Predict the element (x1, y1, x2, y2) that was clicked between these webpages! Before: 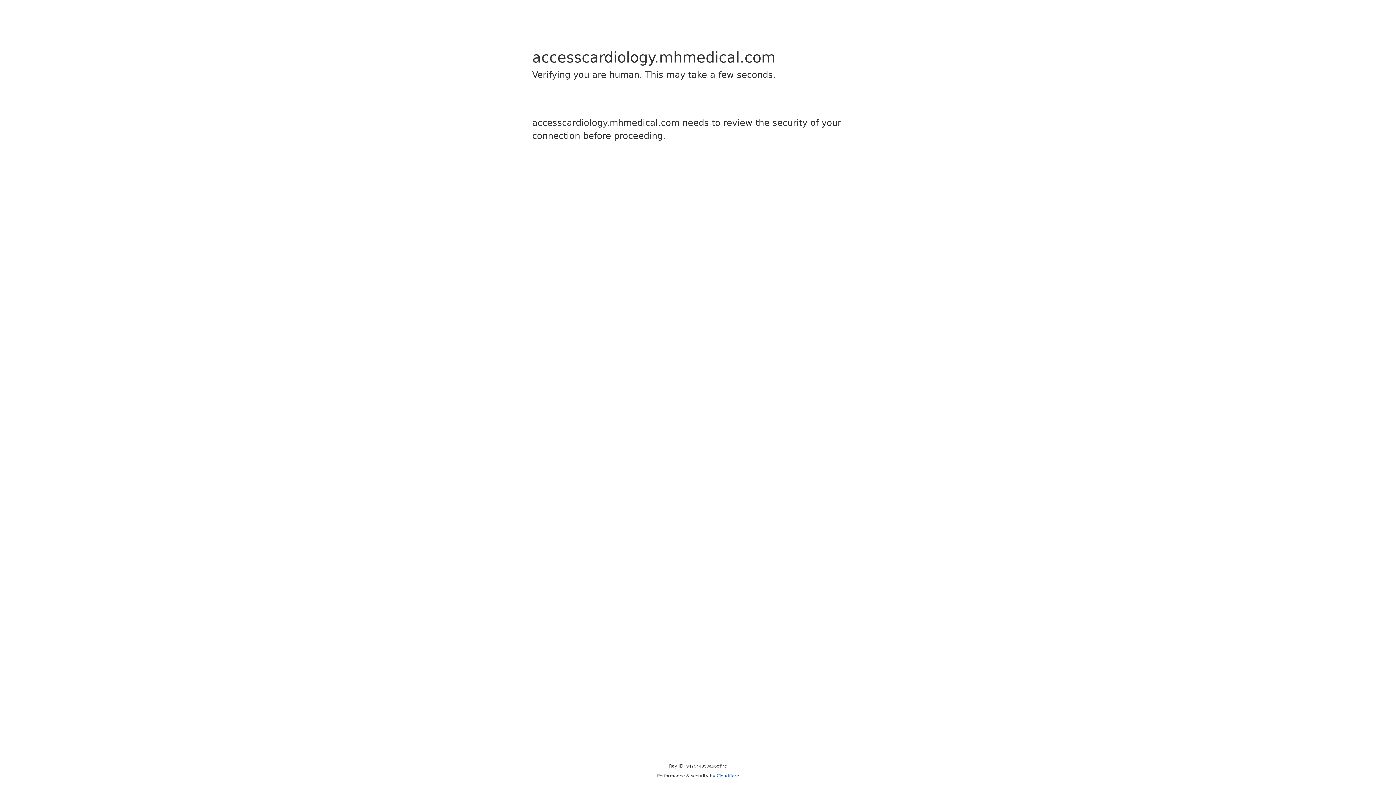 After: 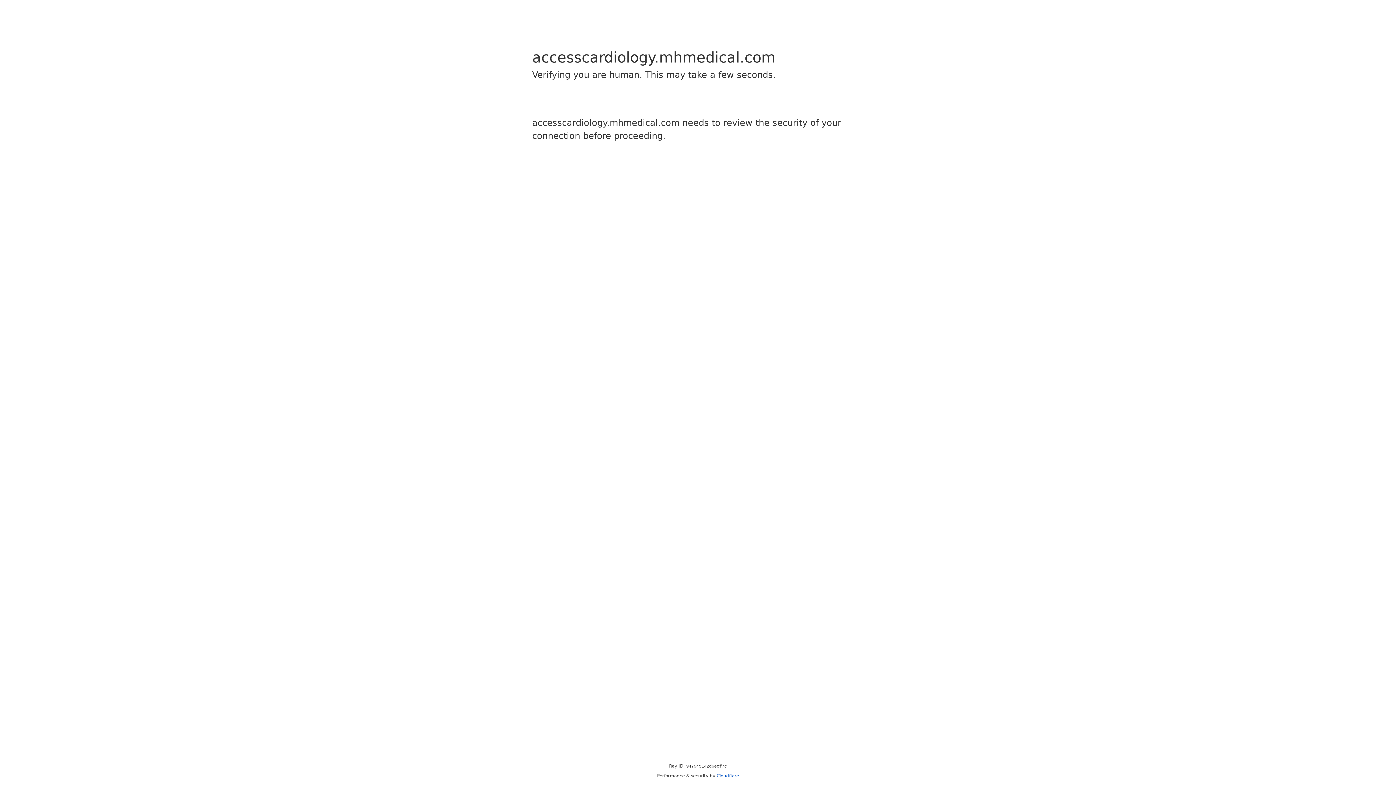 Action: bbox: (716, 773, 739, 778) label: Cloudflare